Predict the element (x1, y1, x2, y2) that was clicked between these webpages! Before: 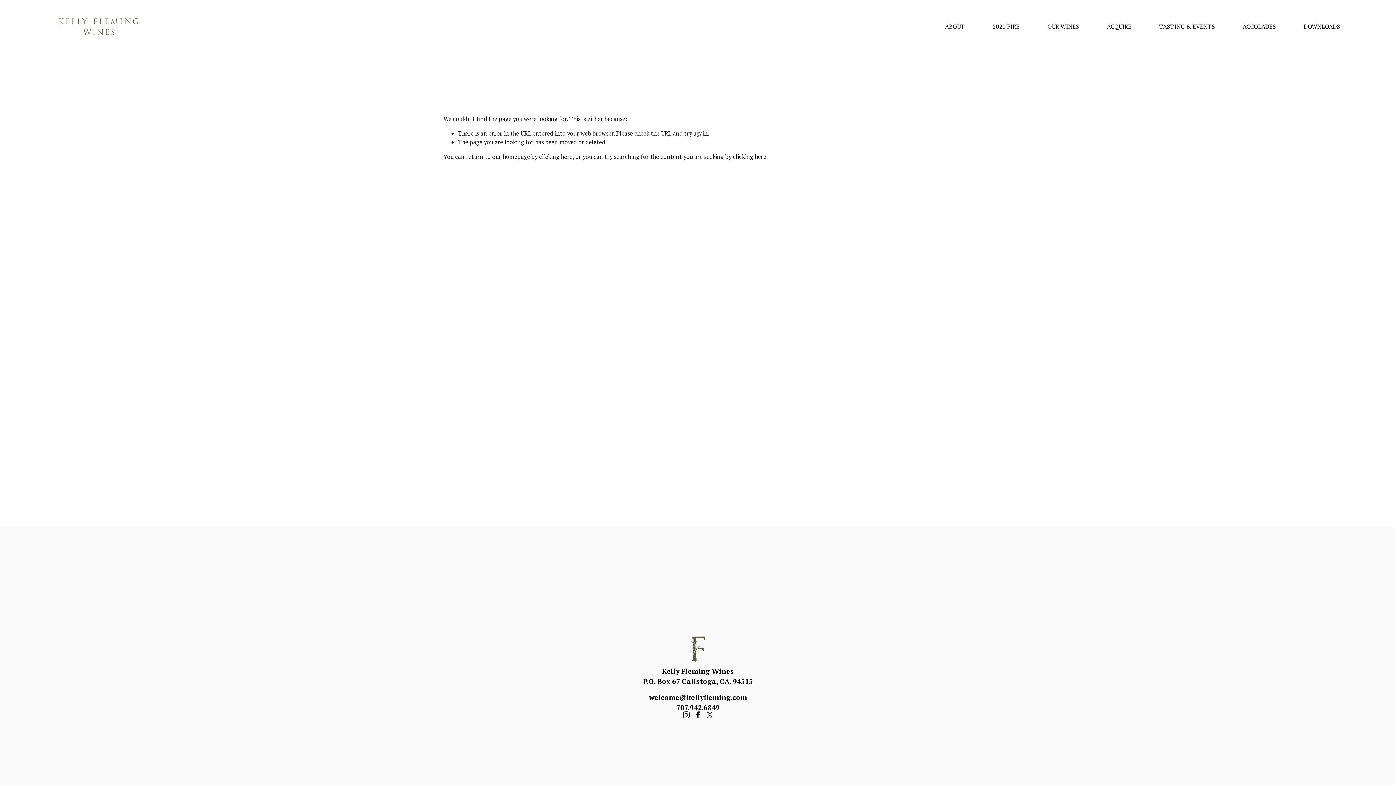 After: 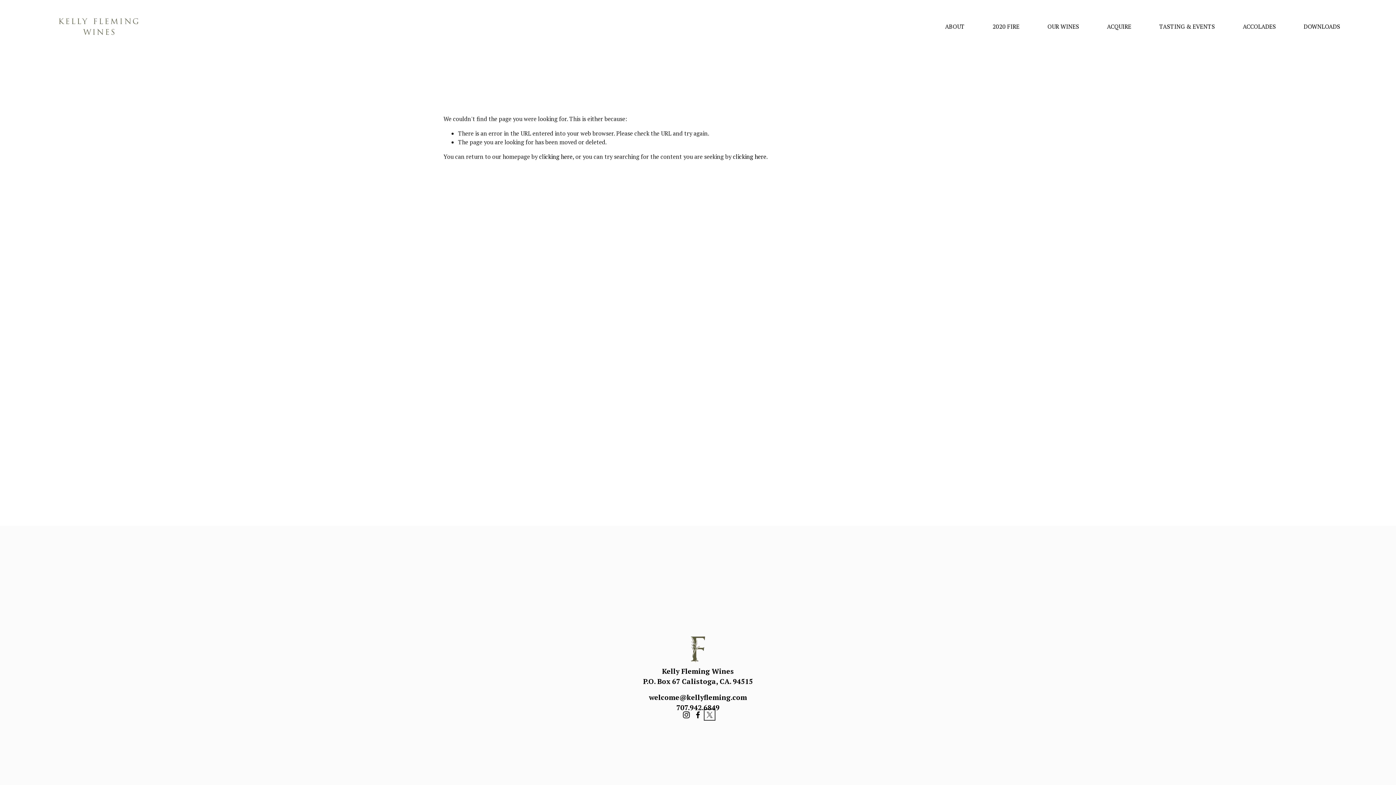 Action: label: X bbox: (706, 711, 713, 718)